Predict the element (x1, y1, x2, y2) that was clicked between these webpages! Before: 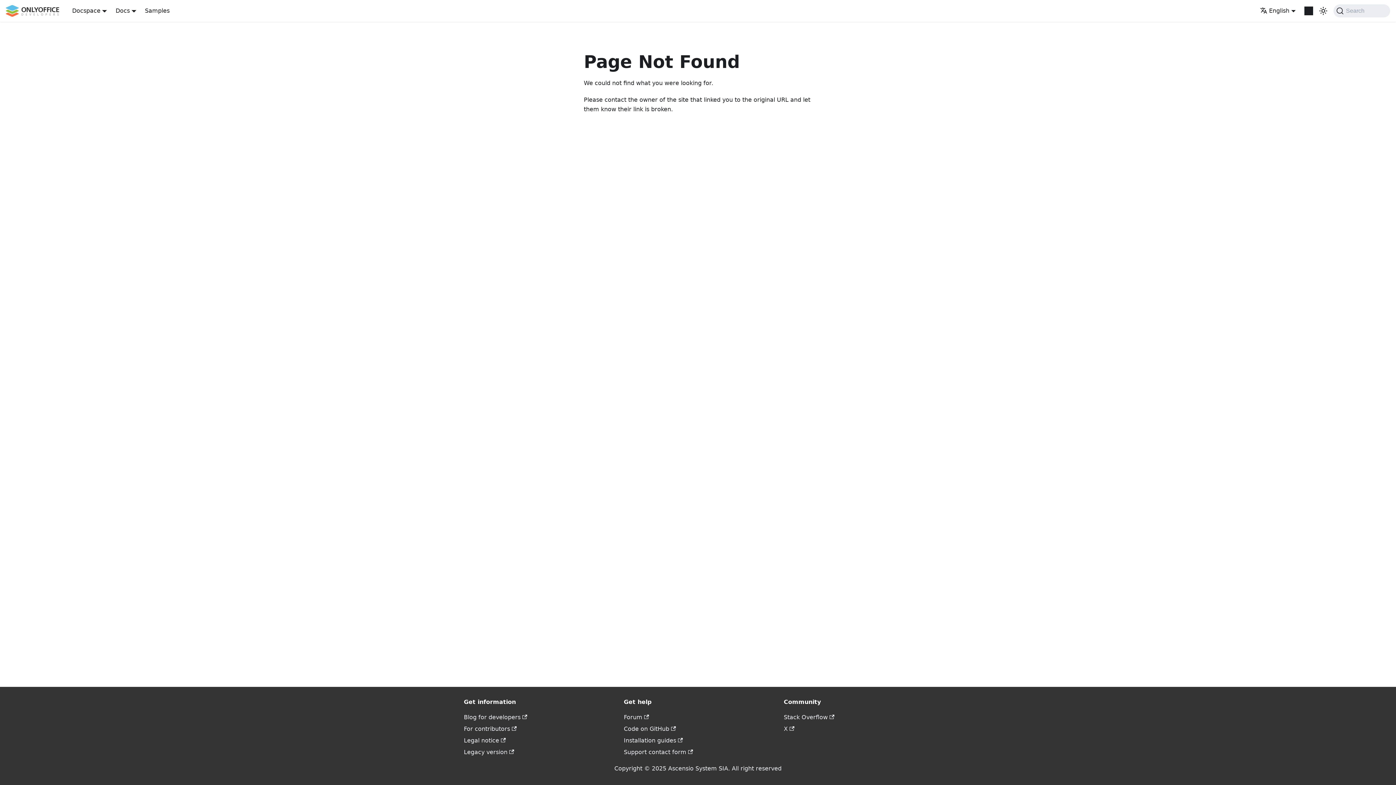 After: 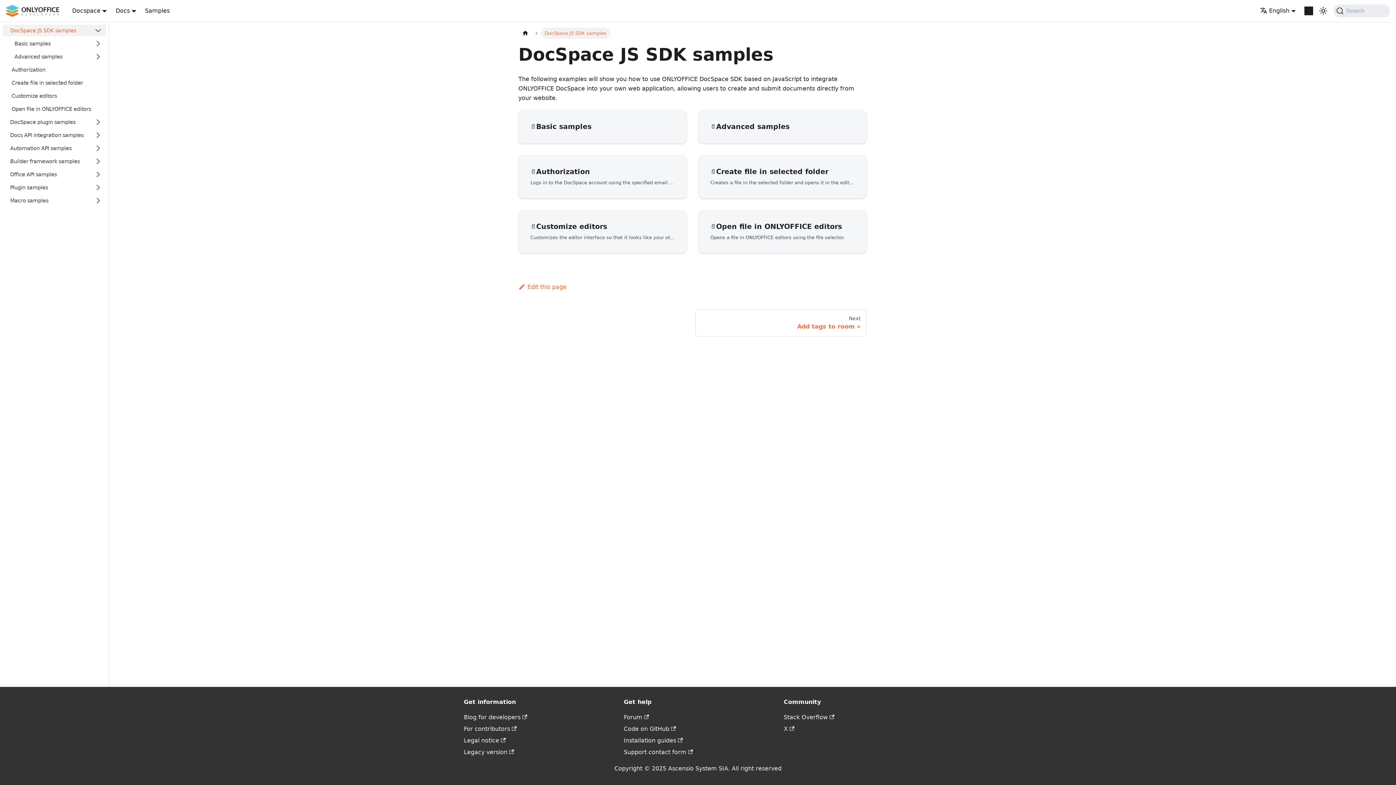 Action: label: Samples bbox: (140, 4, 174, 17)